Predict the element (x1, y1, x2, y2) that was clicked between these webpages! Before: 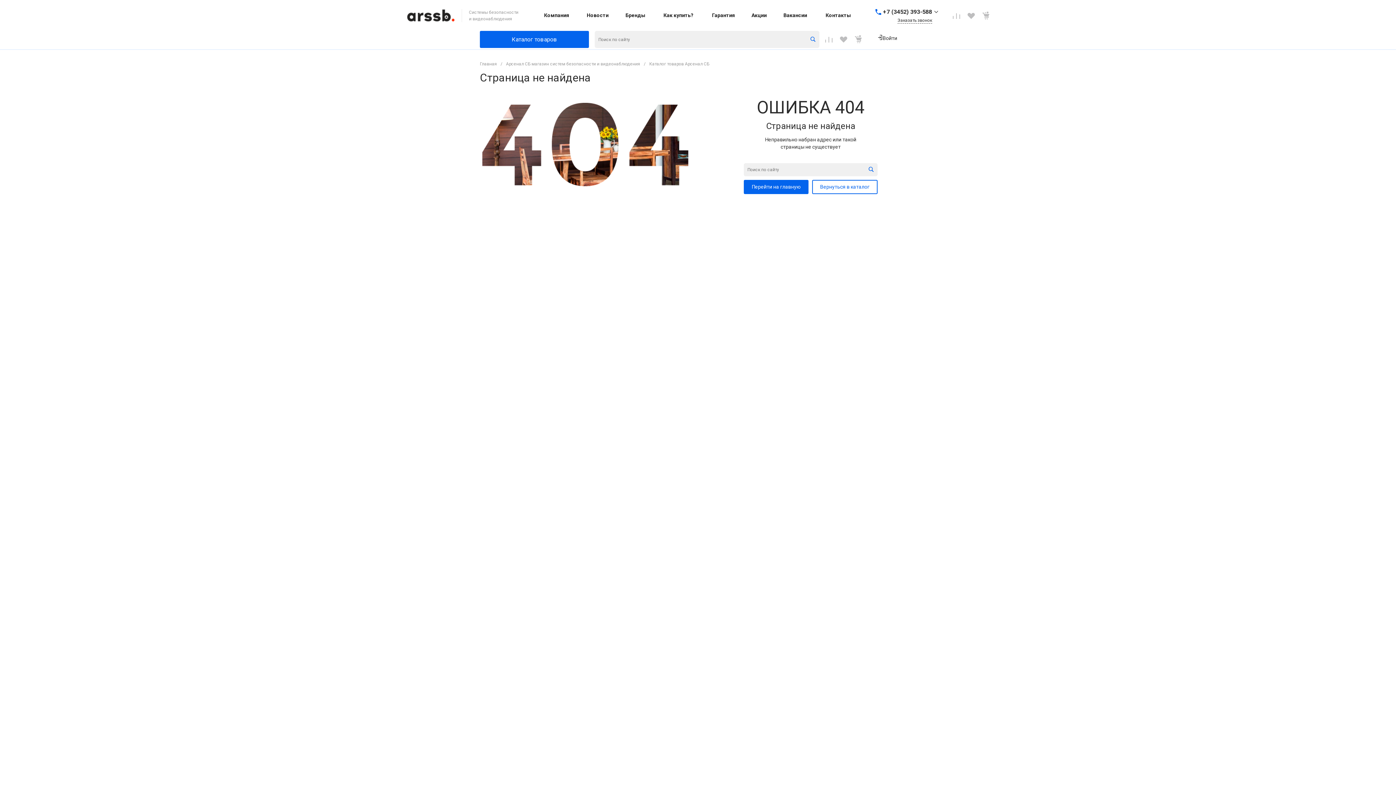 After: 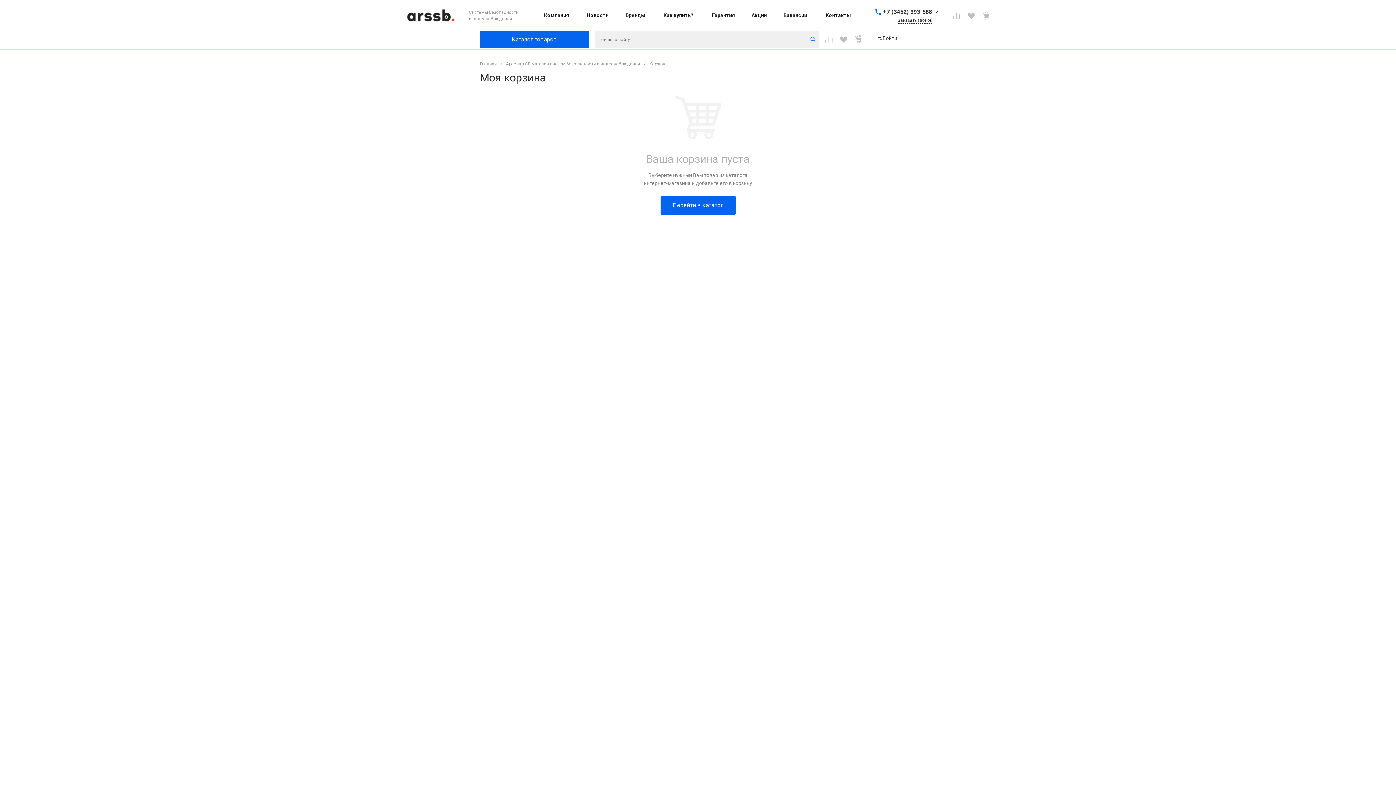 Action: bbox: (967, 12, 974, 19)